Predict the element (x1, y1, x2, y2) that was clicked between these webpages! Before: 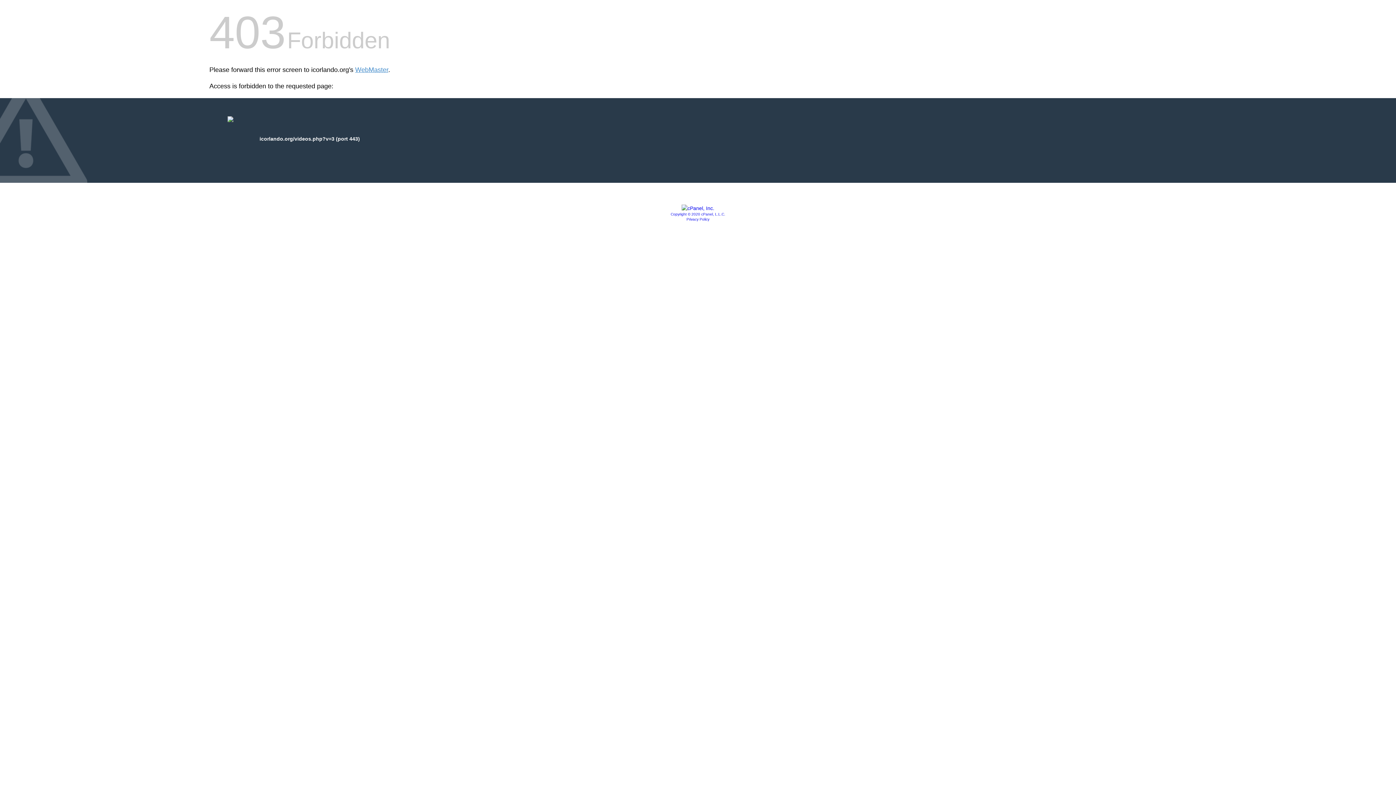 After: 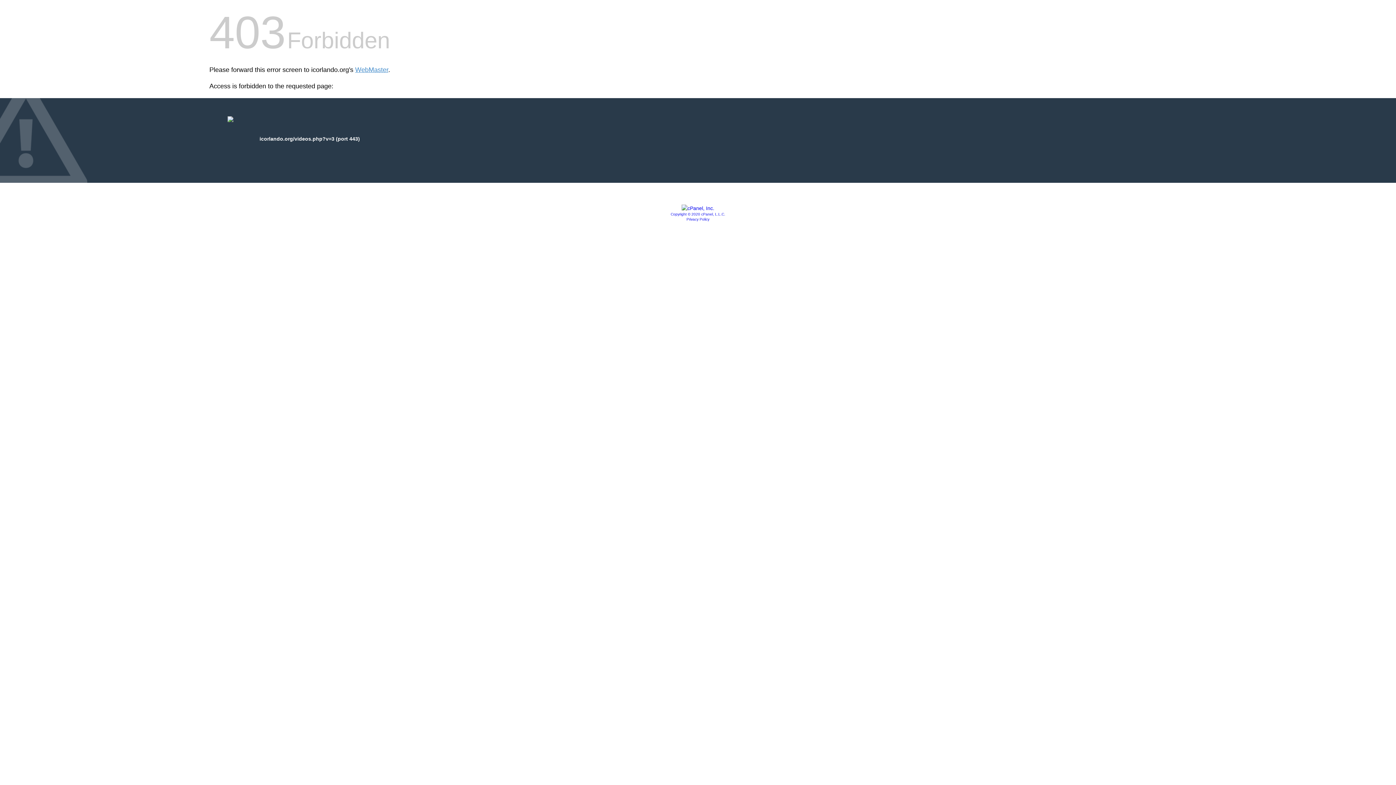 Action: bbox: (681, 205, 714, 211)